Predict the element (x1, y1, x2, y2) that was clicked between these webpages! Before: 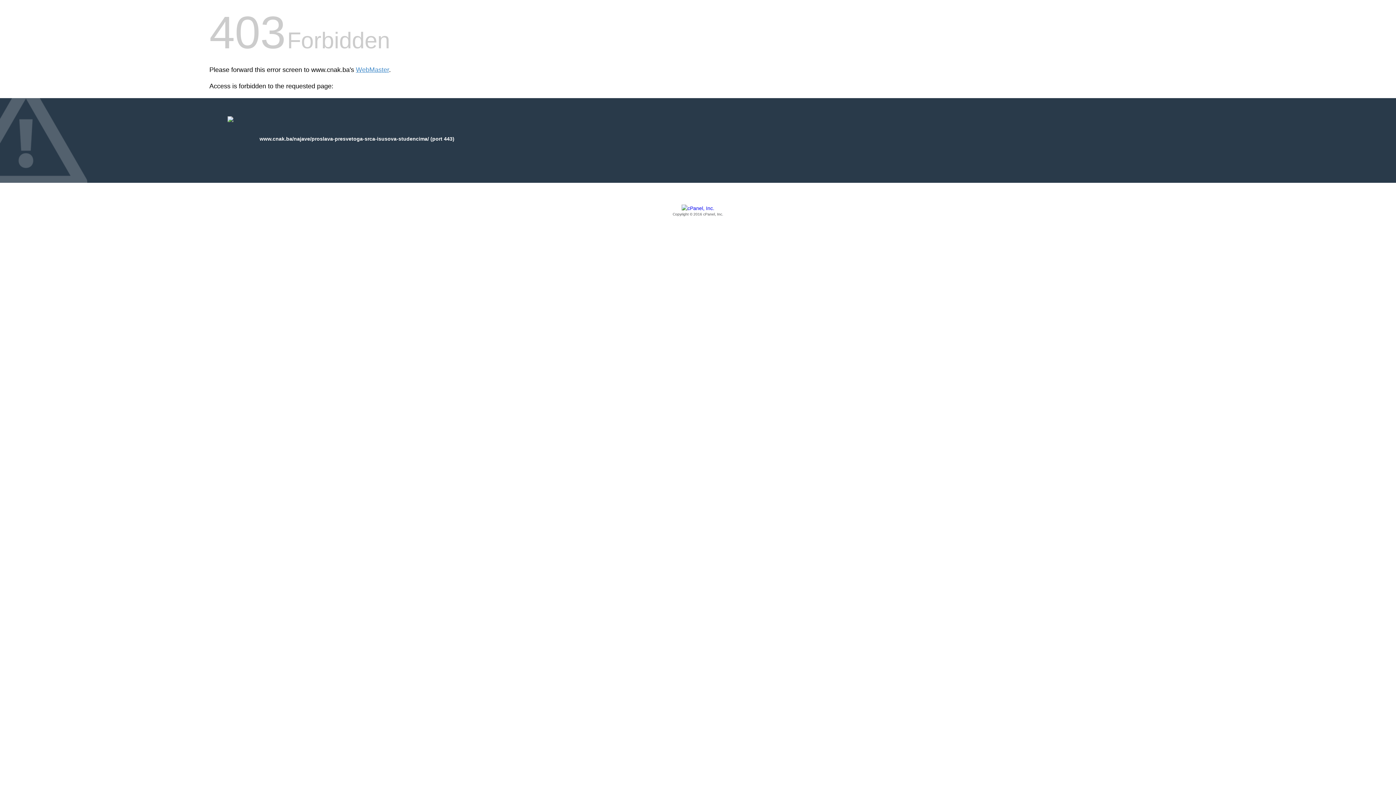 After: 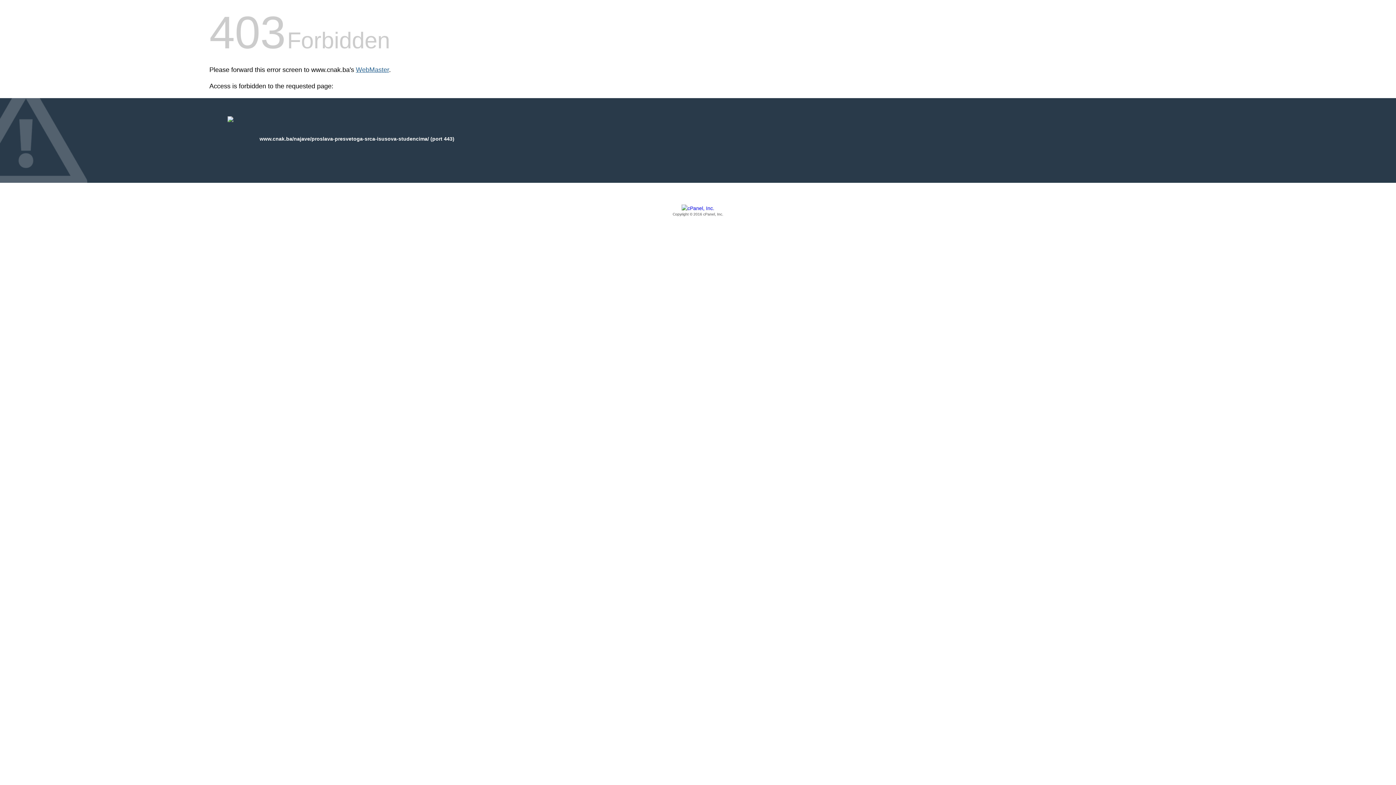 Action: bbox: (356, 66, 389, 73) label: WebMaster